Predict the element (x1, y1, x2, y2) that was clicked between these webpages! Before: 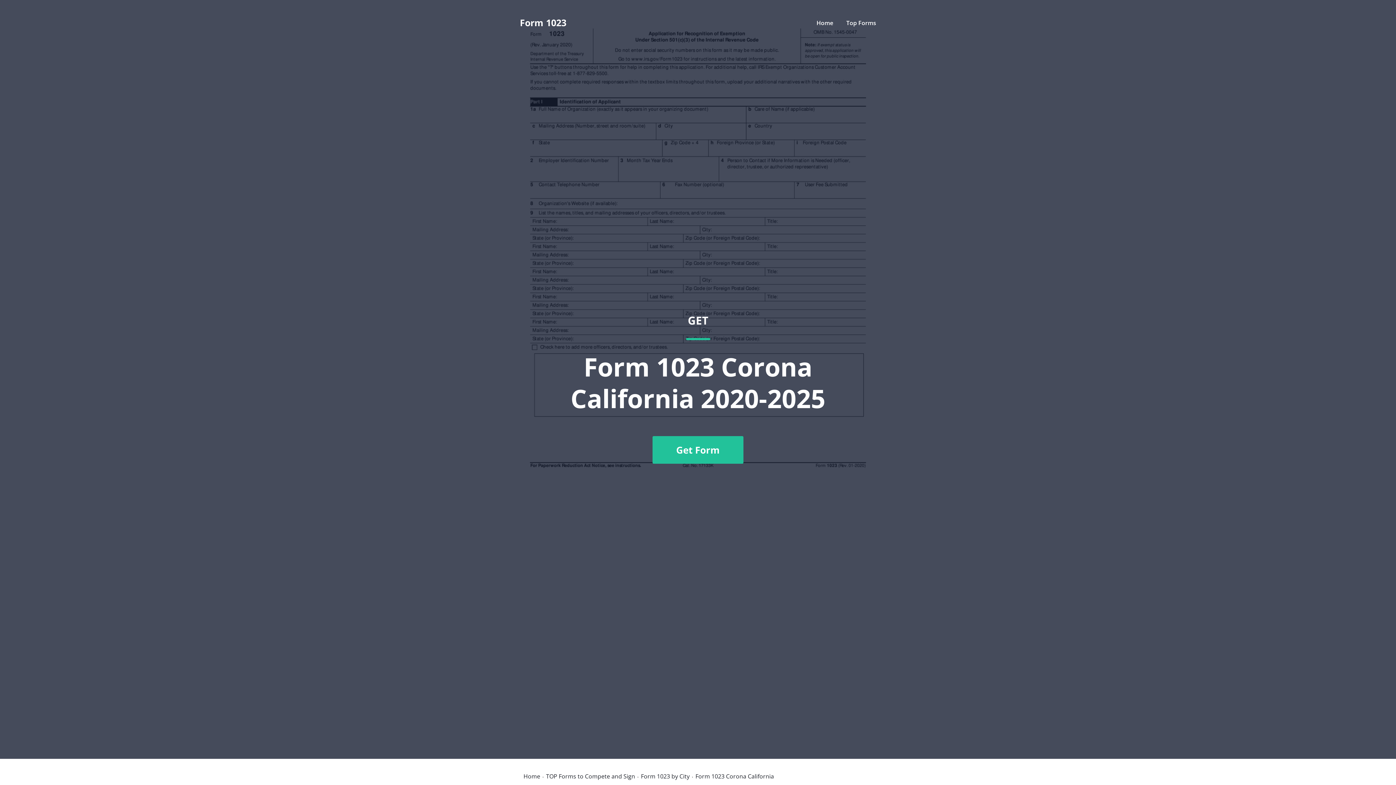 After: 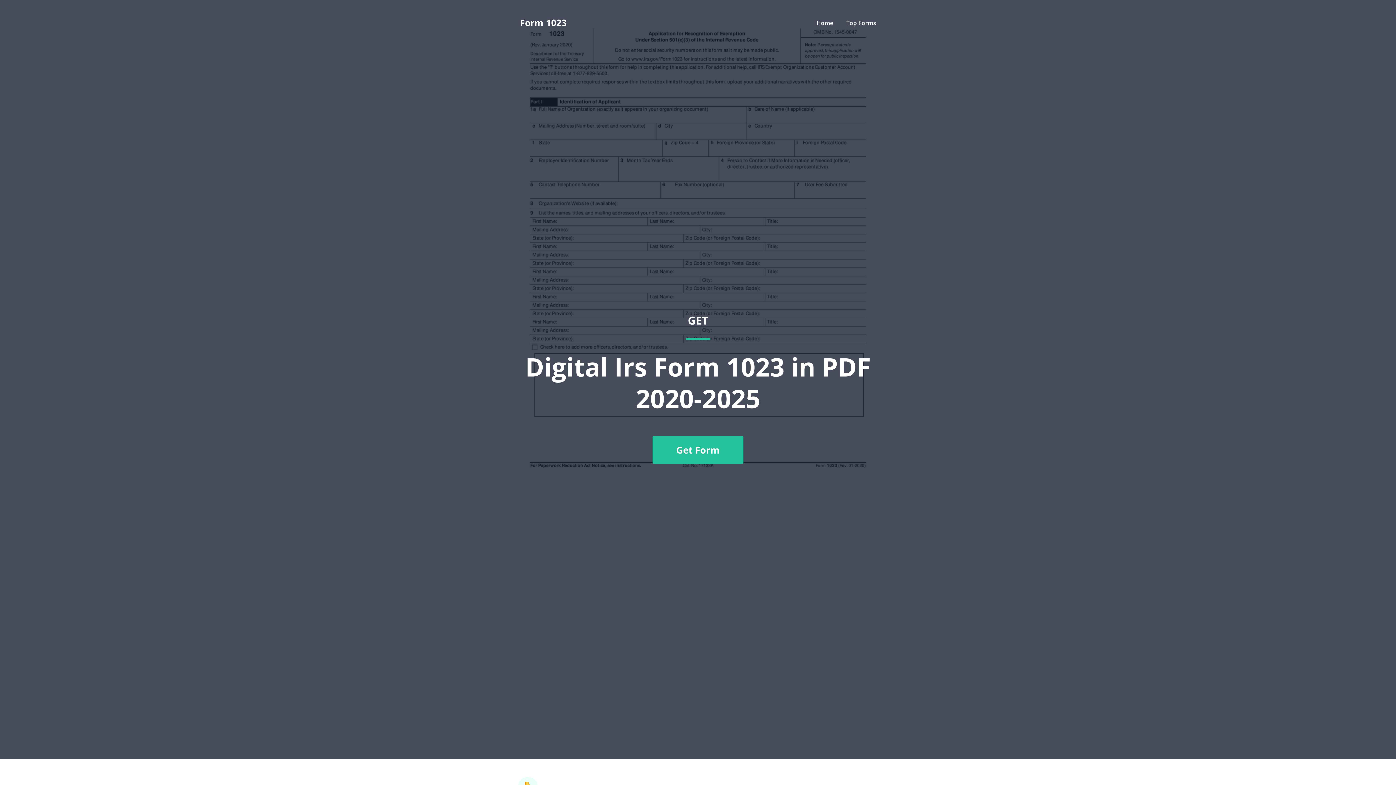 Action: bbox: (523, 773, 540, 779) label: Home